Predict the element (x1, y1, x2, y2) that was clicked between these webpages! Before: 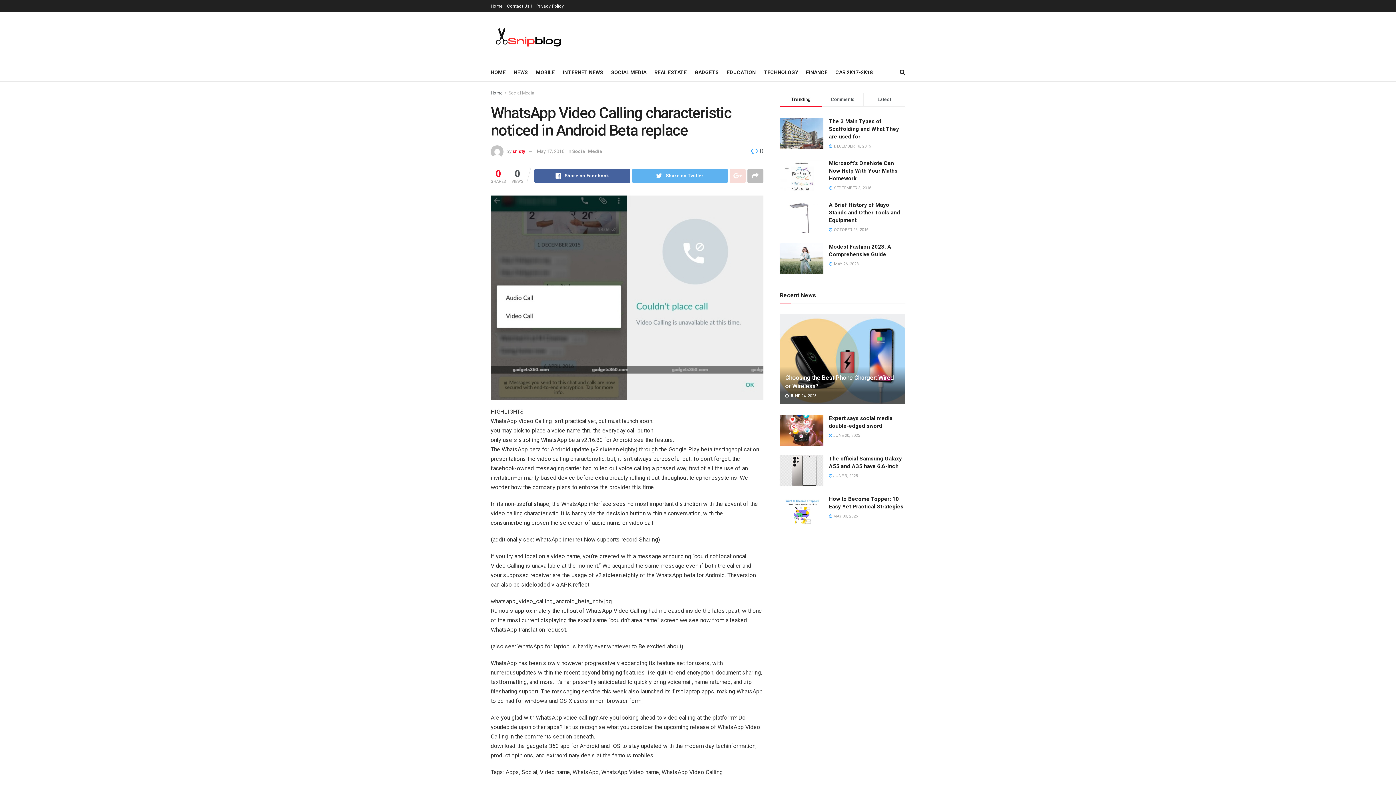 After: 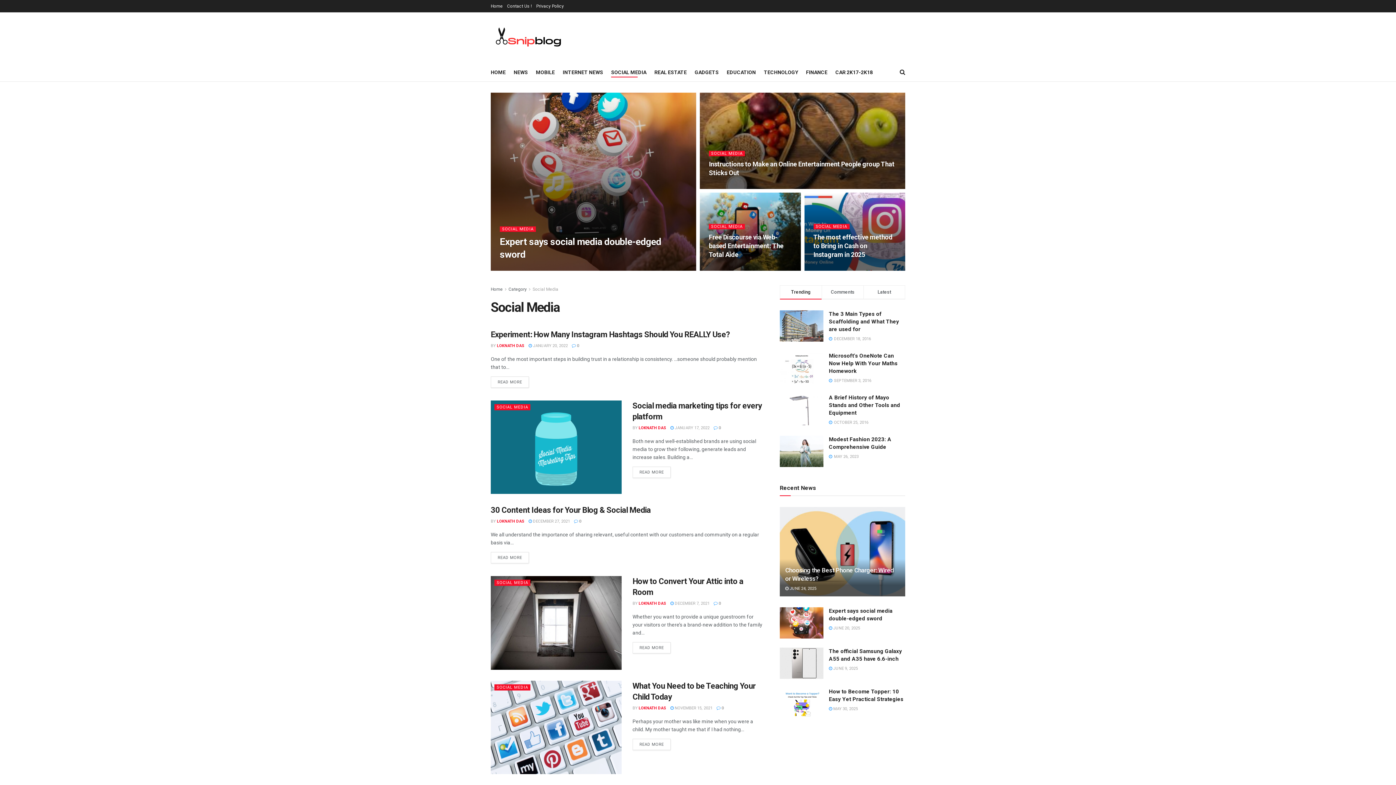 Action: label: Social Media bbox: (572, 148, 602, 154)